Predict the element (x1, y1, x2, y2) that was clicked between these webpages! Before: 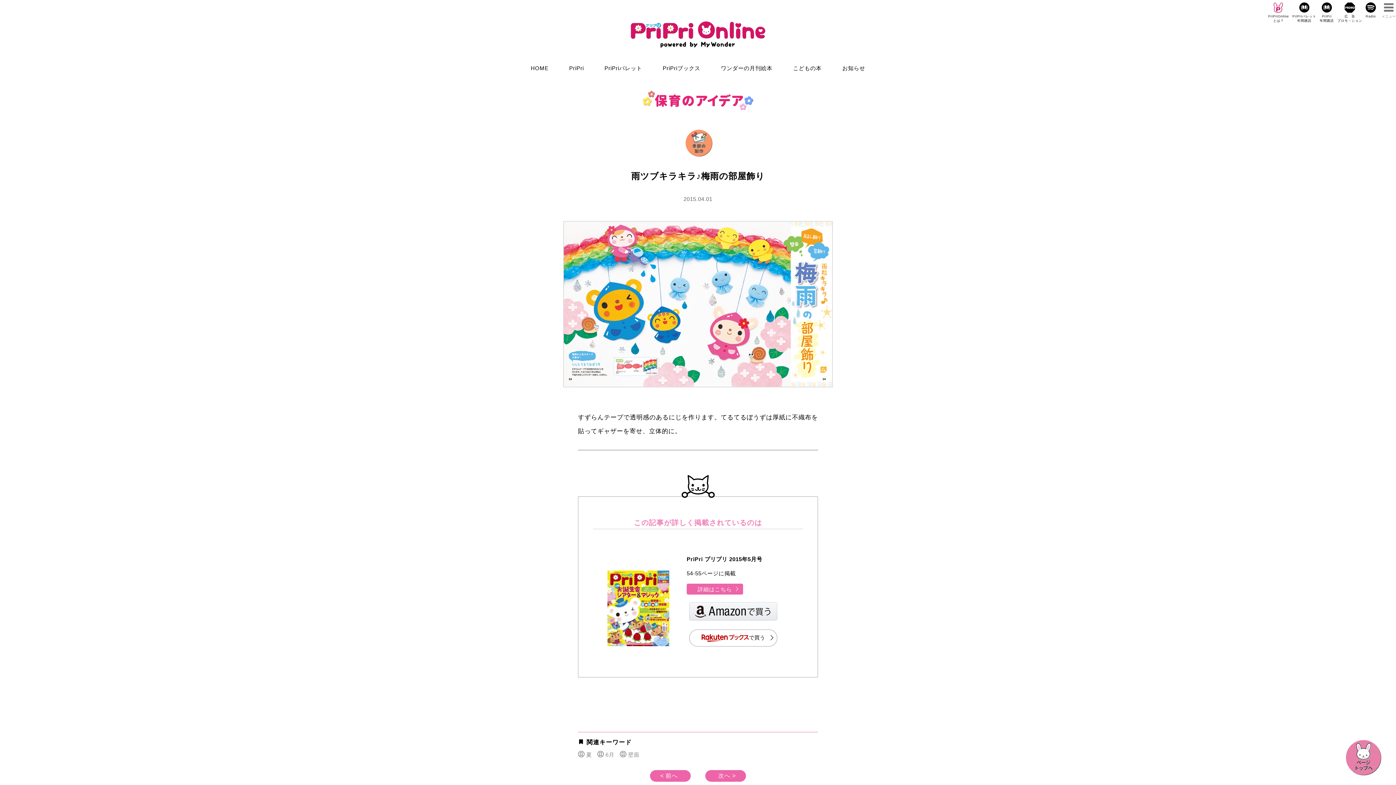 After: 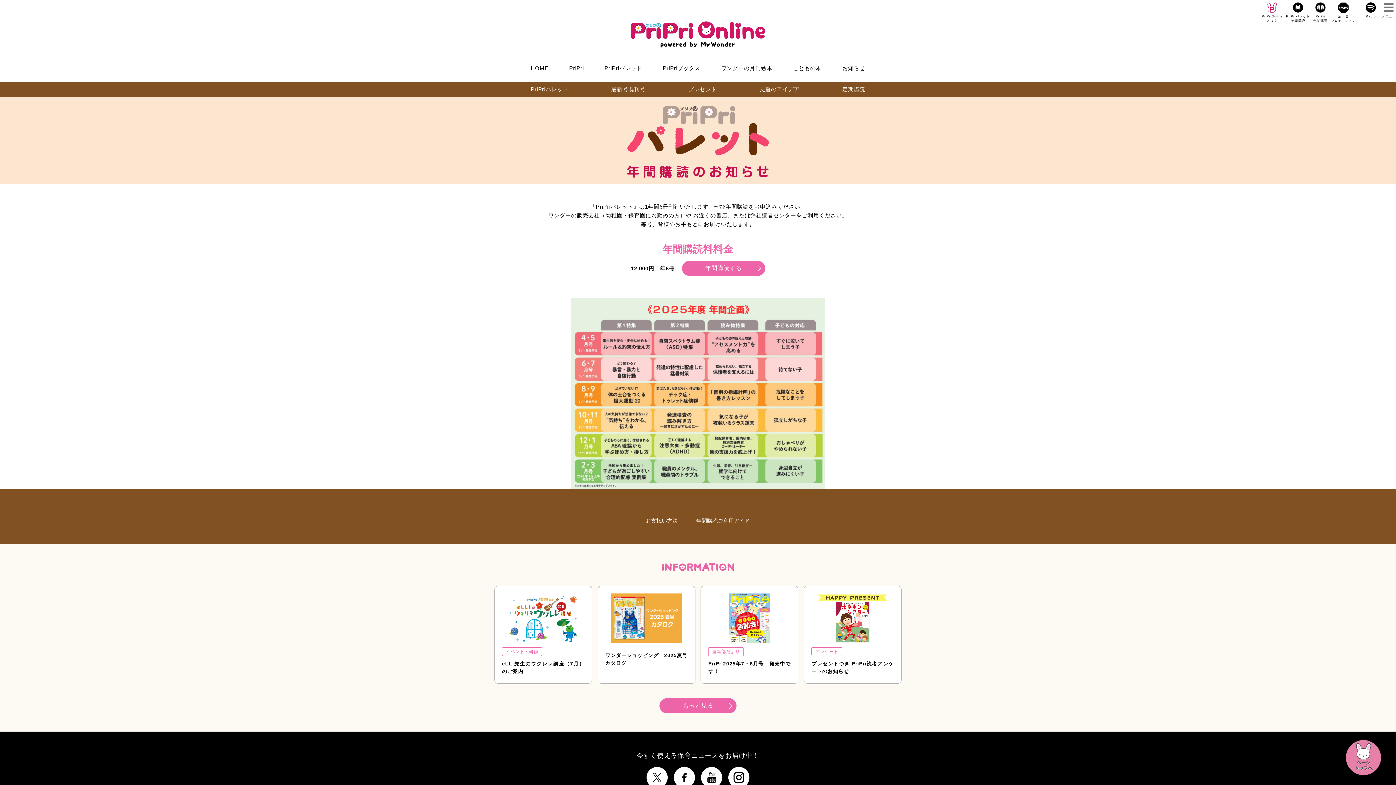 Action: label: PriPriパレット
年間購読 bbox: (1292, 0, 1316, 24)